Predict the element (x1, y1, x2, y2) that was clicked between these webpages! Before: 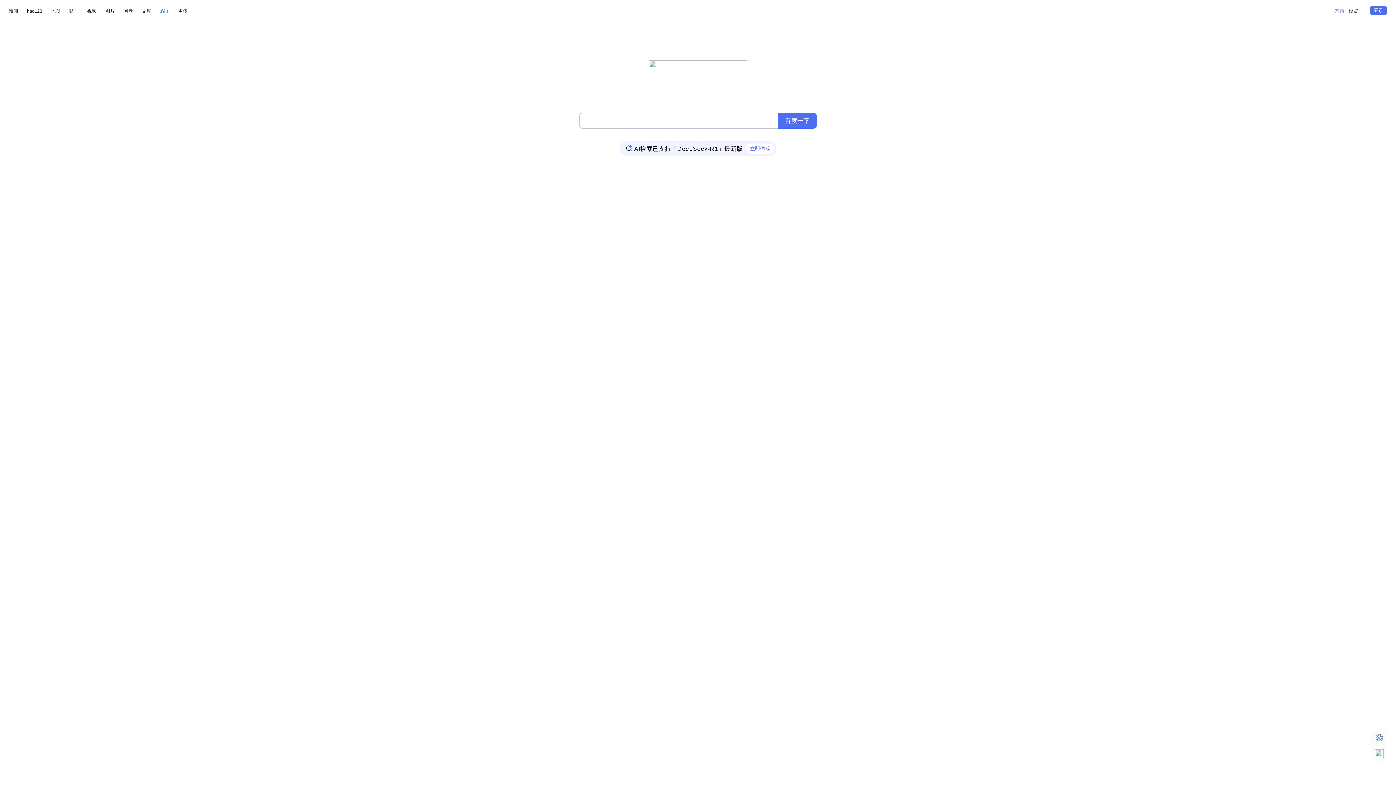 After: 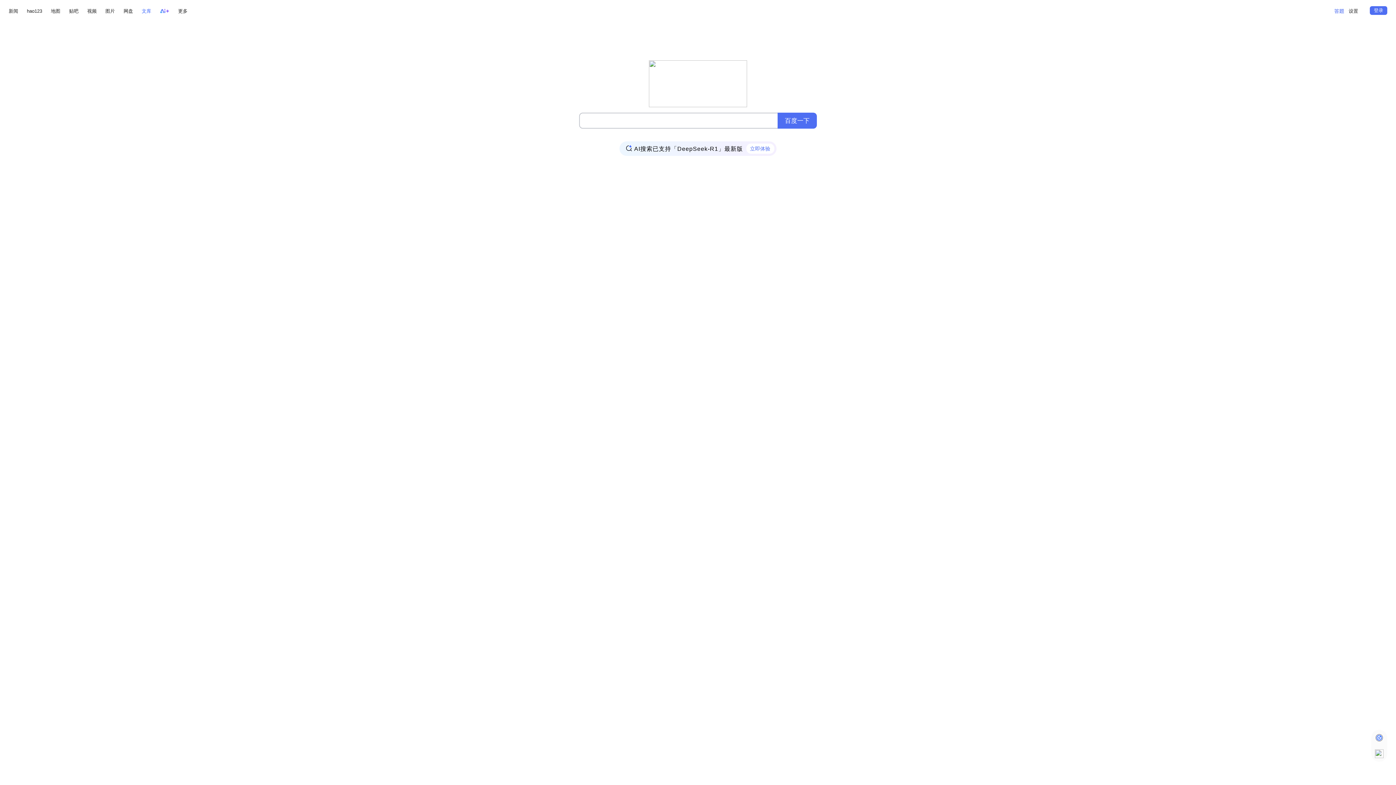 Action: label: 文库 bbox: (141, 6, 151, 15)